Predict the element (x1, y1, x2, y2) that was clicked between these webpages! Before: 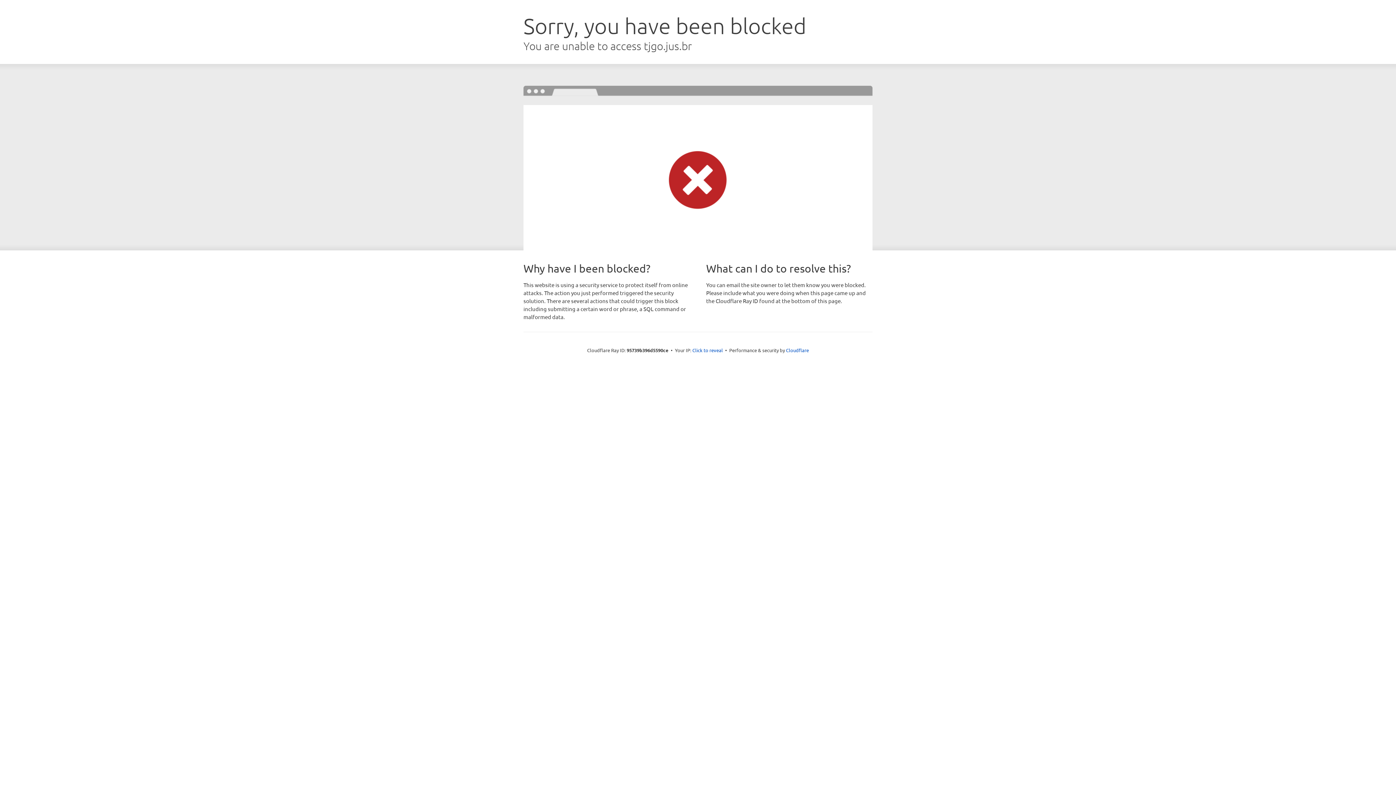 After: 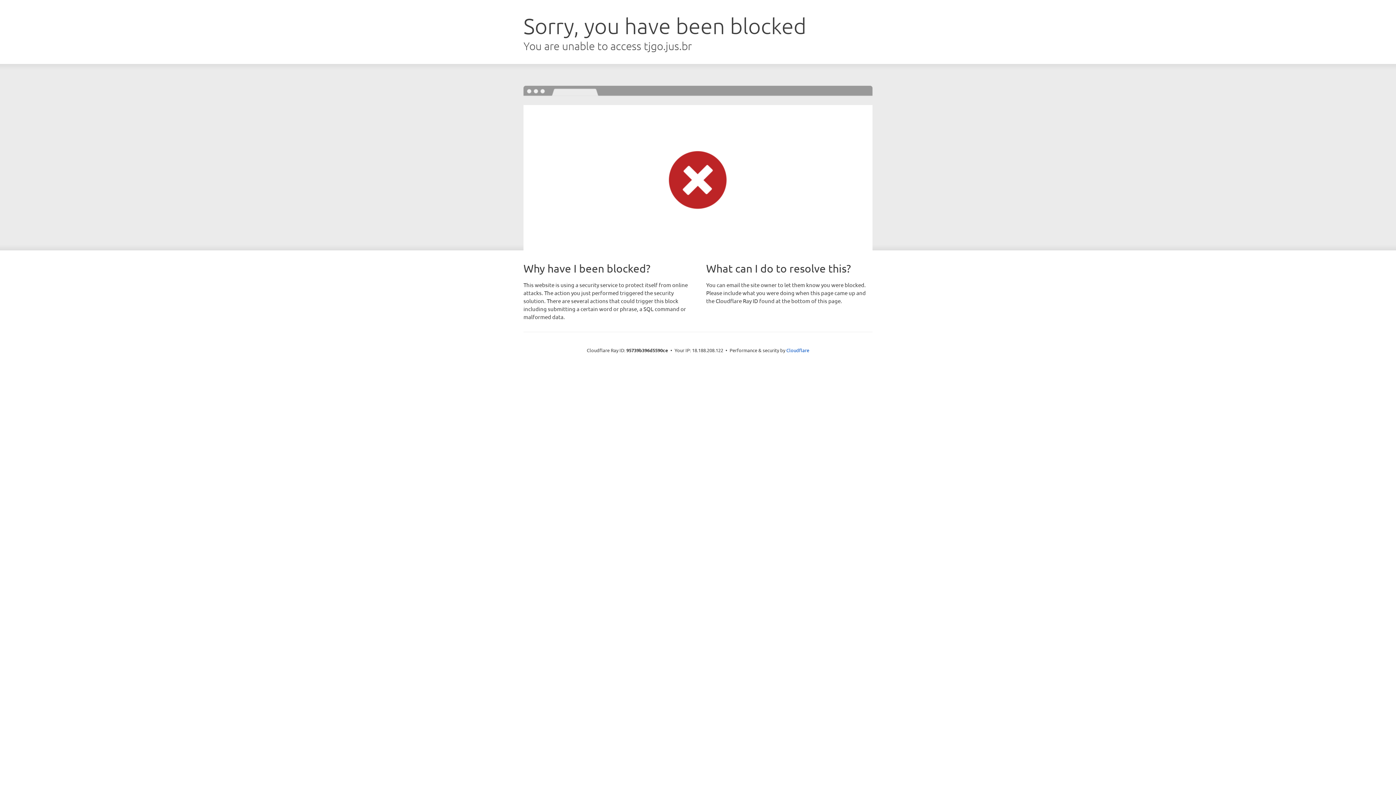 Action: bbox: (692, 346, 723, 353) label: Click to reveal